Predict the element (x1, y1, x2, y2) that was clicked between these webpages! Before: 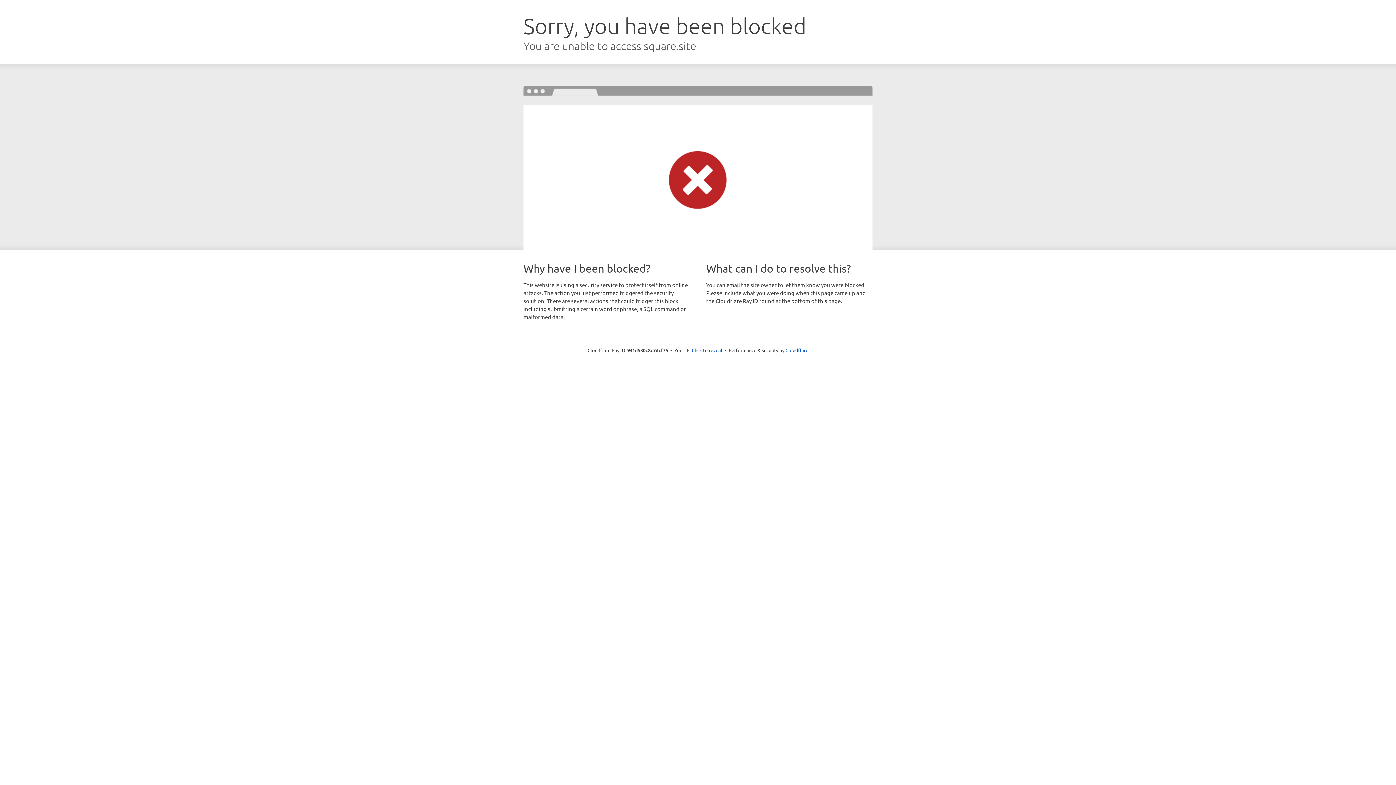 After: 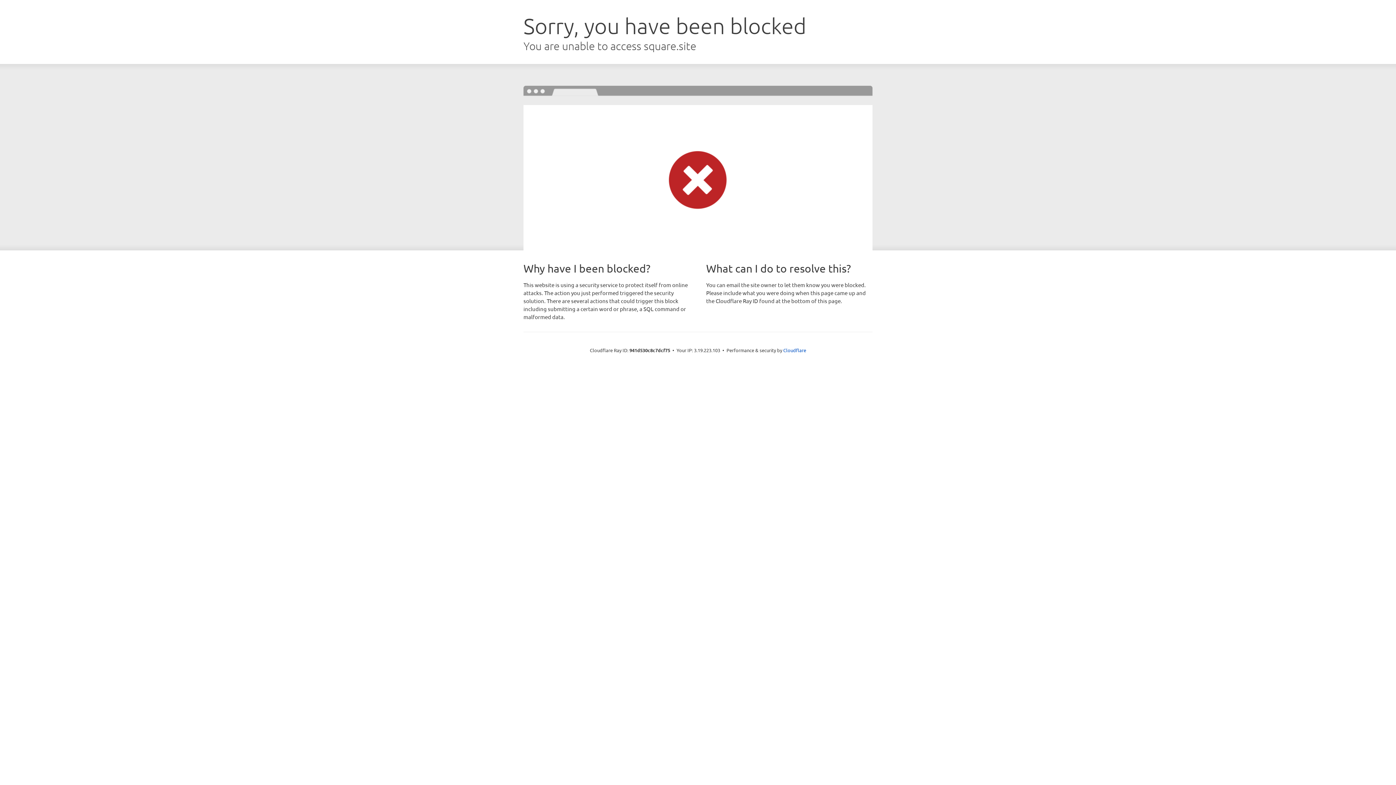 Action: label: Click to reveal bbox: (692, 346, 722, 353)